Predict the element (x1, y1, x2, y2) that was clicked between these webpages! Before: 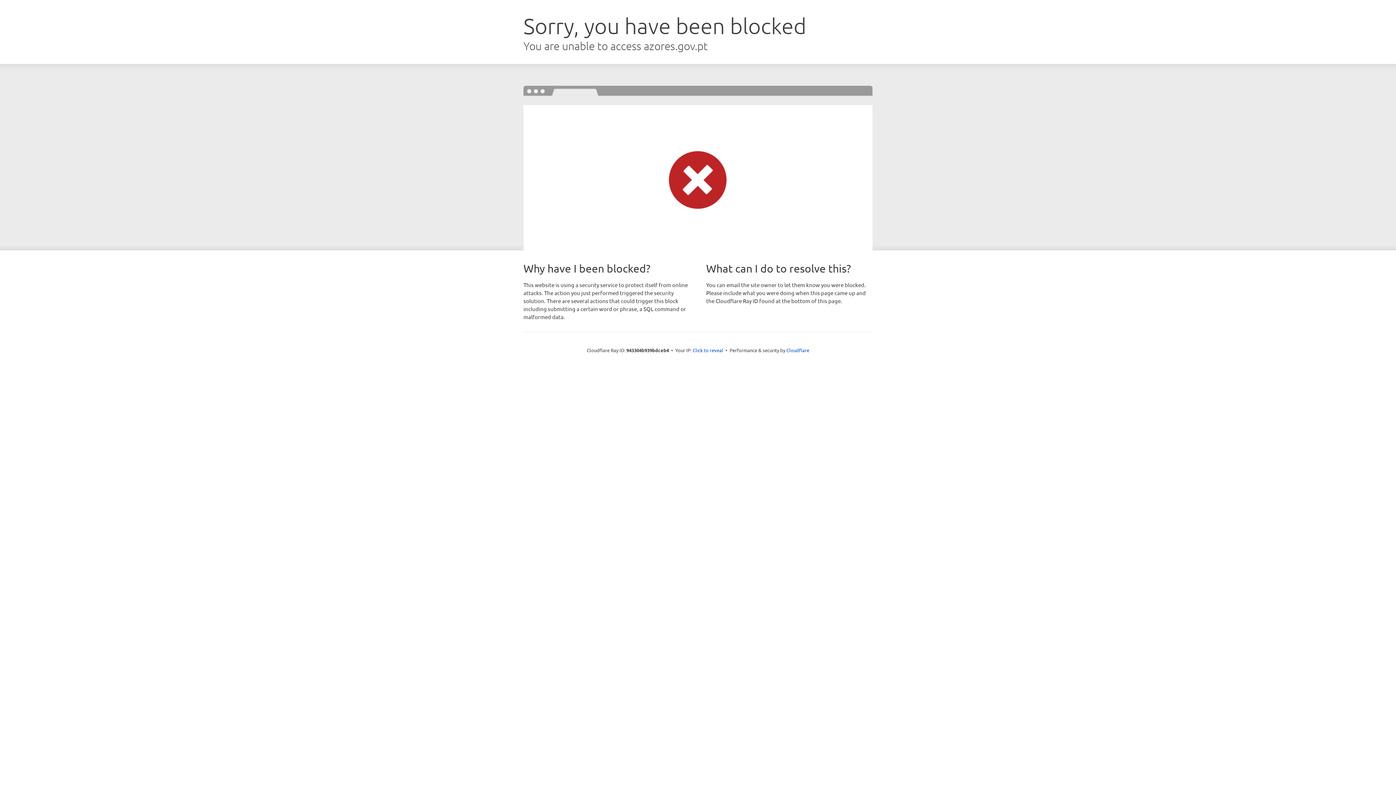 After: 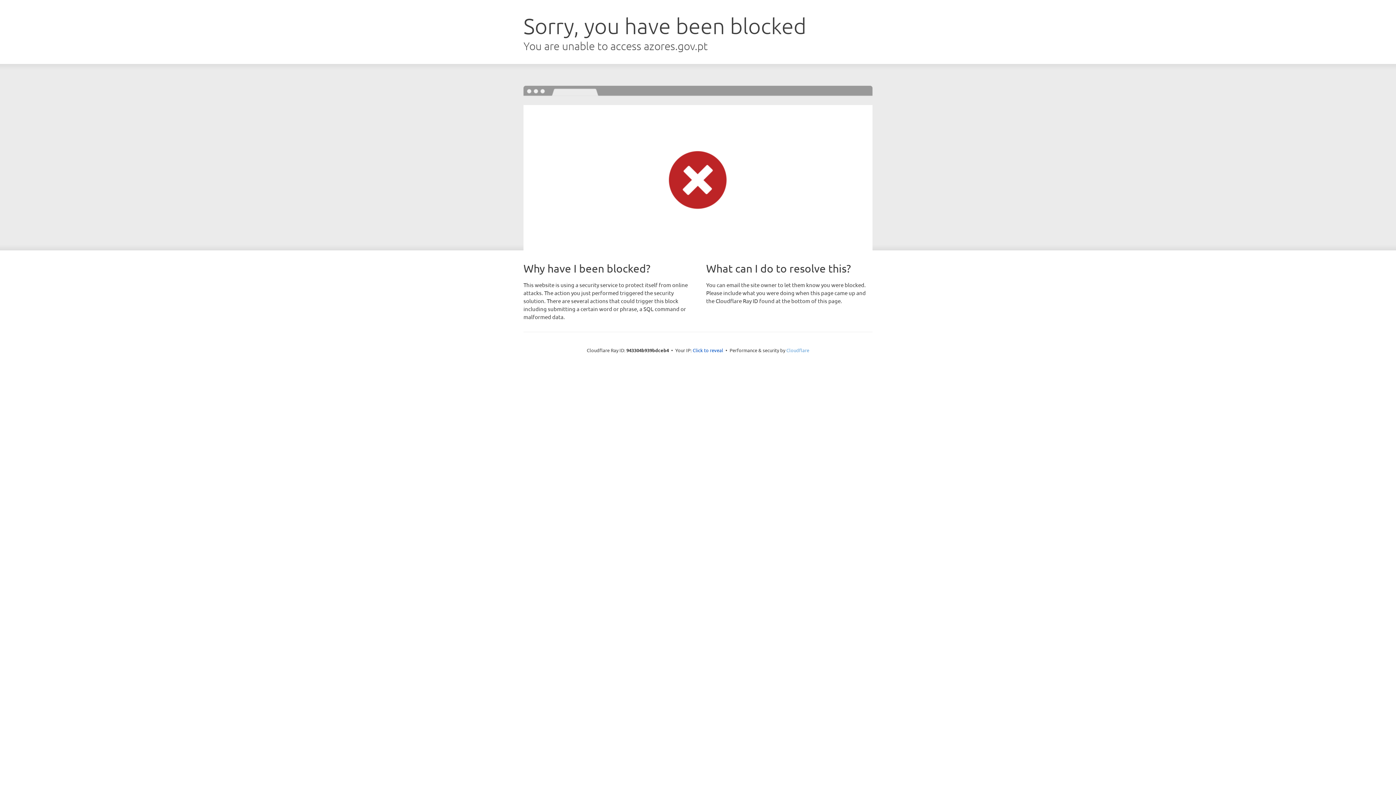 Action: label: Cloudflare bbox: (786, 347, 809, 353)